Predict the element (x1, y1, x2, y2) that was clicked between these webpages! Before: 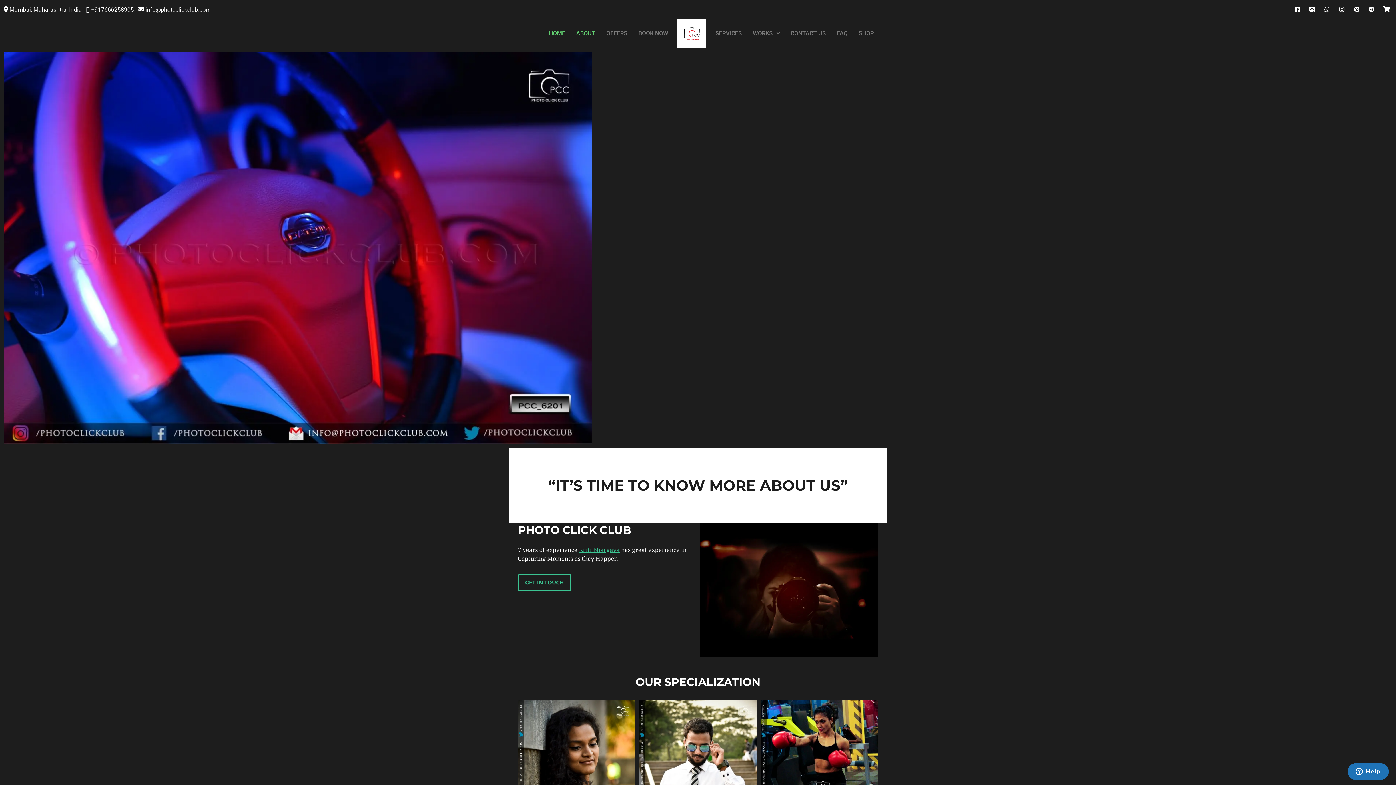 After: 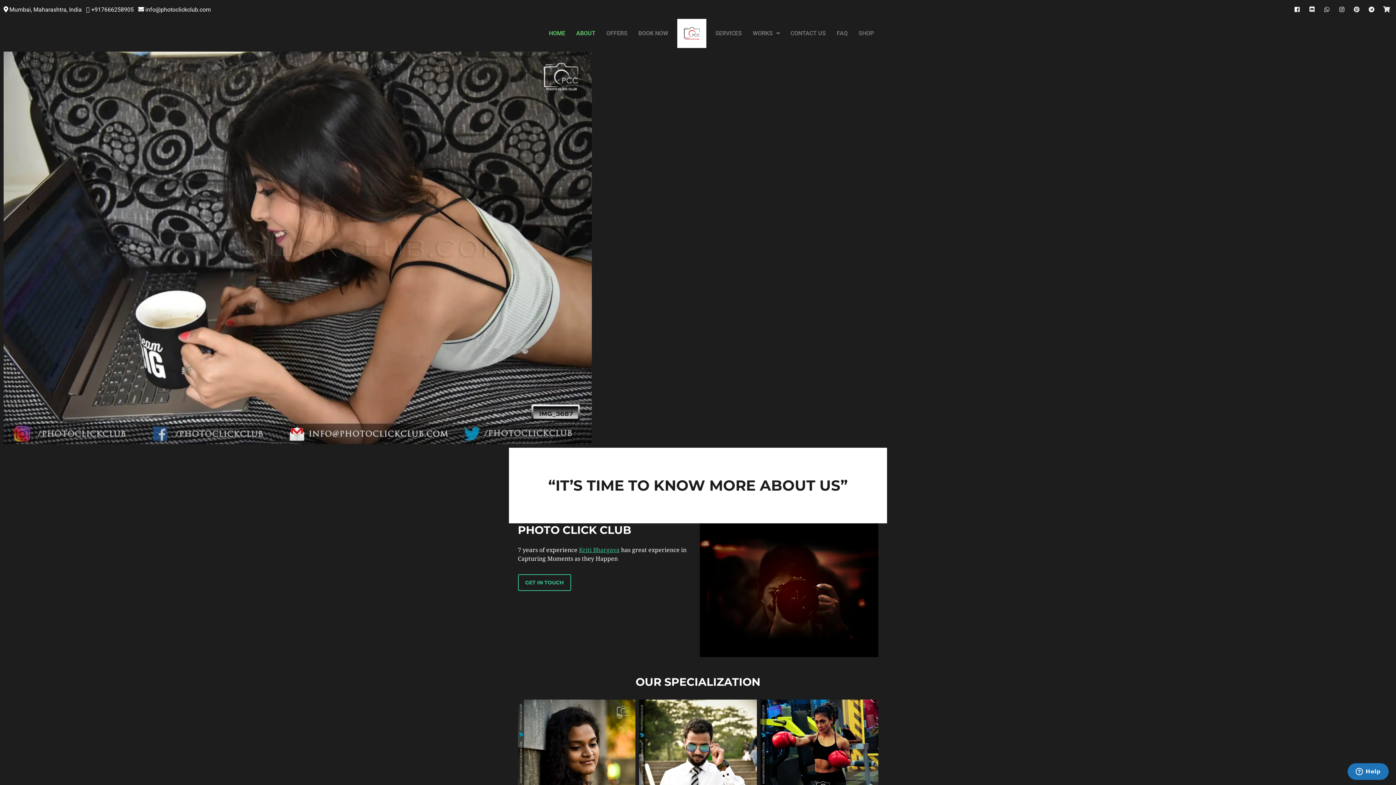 Action: label: Shopping-cart bbox: (1381, 3, 1392, 15)